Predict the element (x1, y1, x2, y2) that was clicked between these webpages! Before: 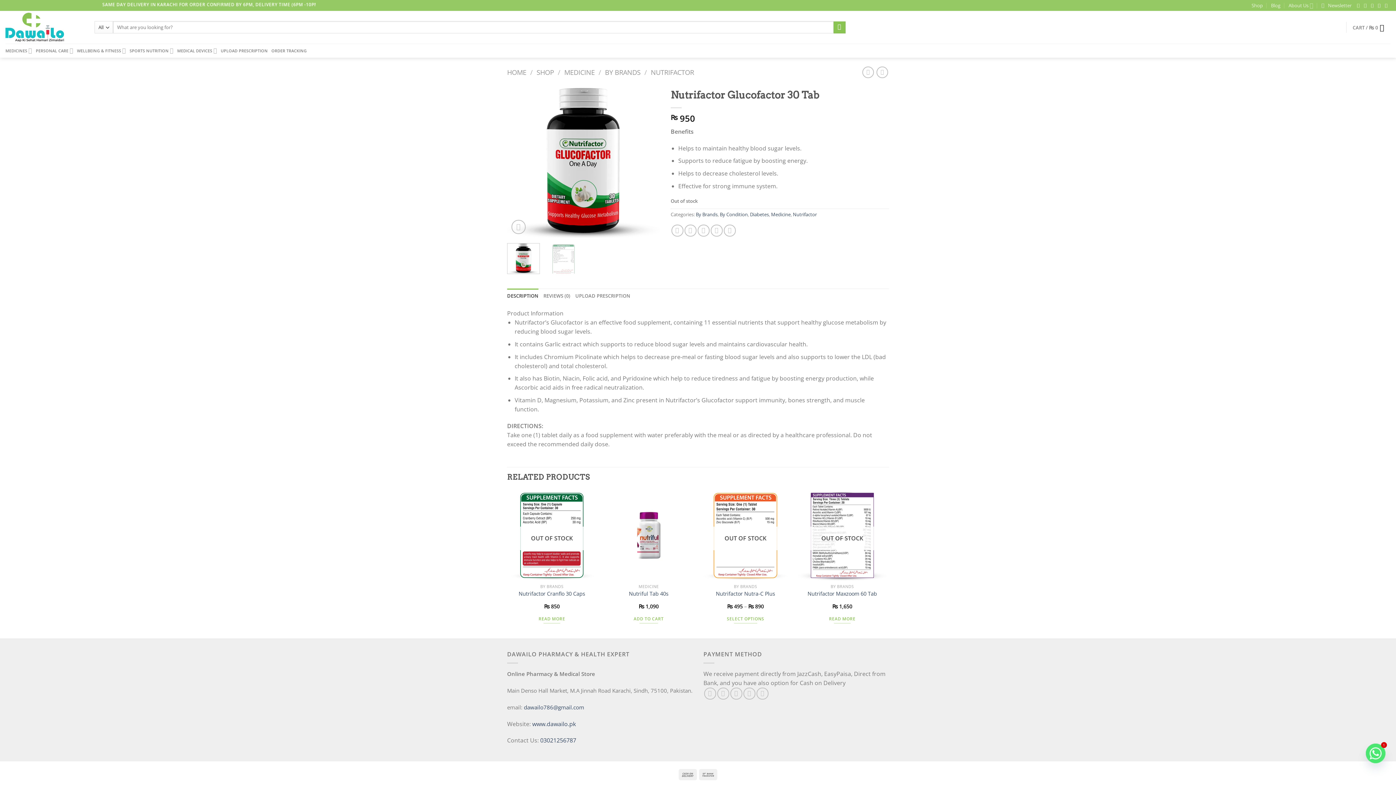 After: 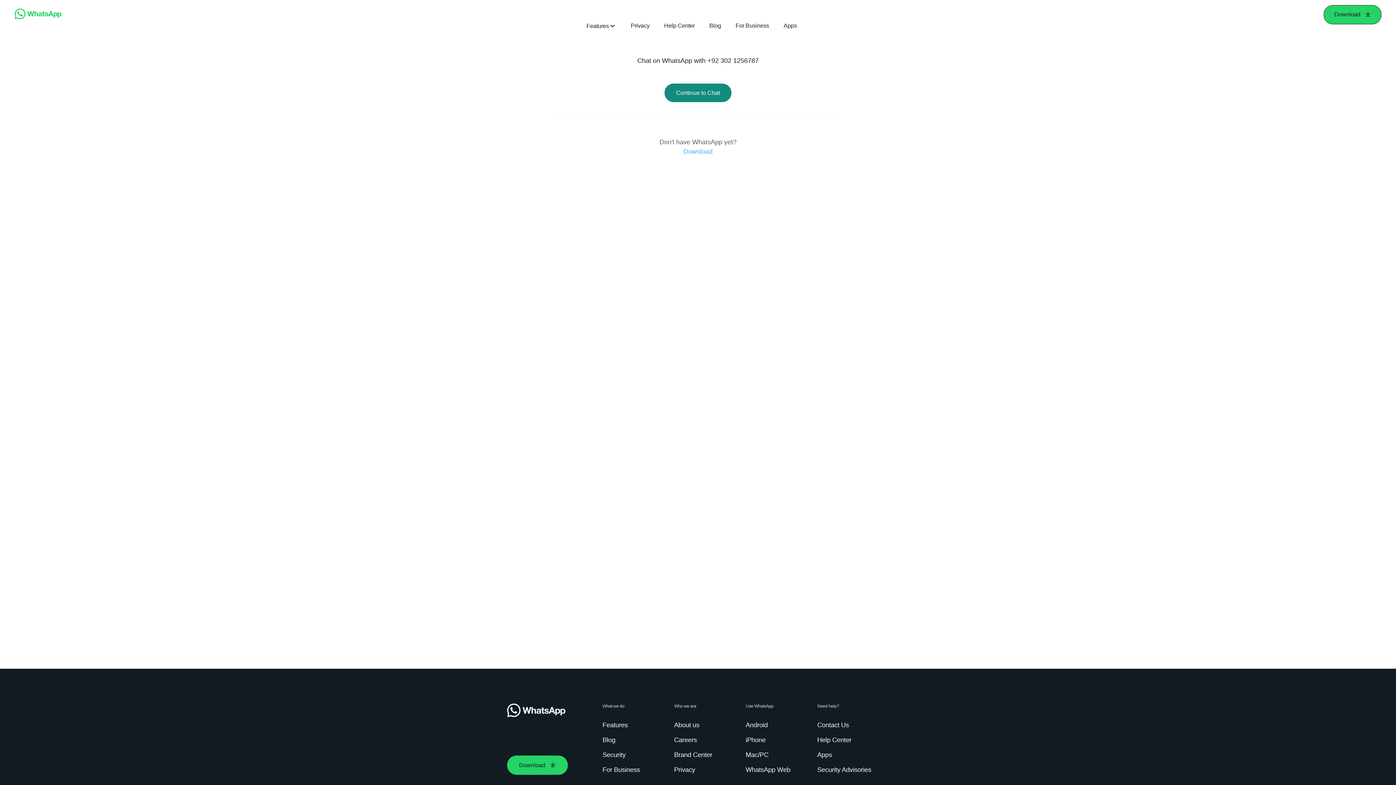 Action: bbox: (540, 736, 576, 744) label: 03021256787